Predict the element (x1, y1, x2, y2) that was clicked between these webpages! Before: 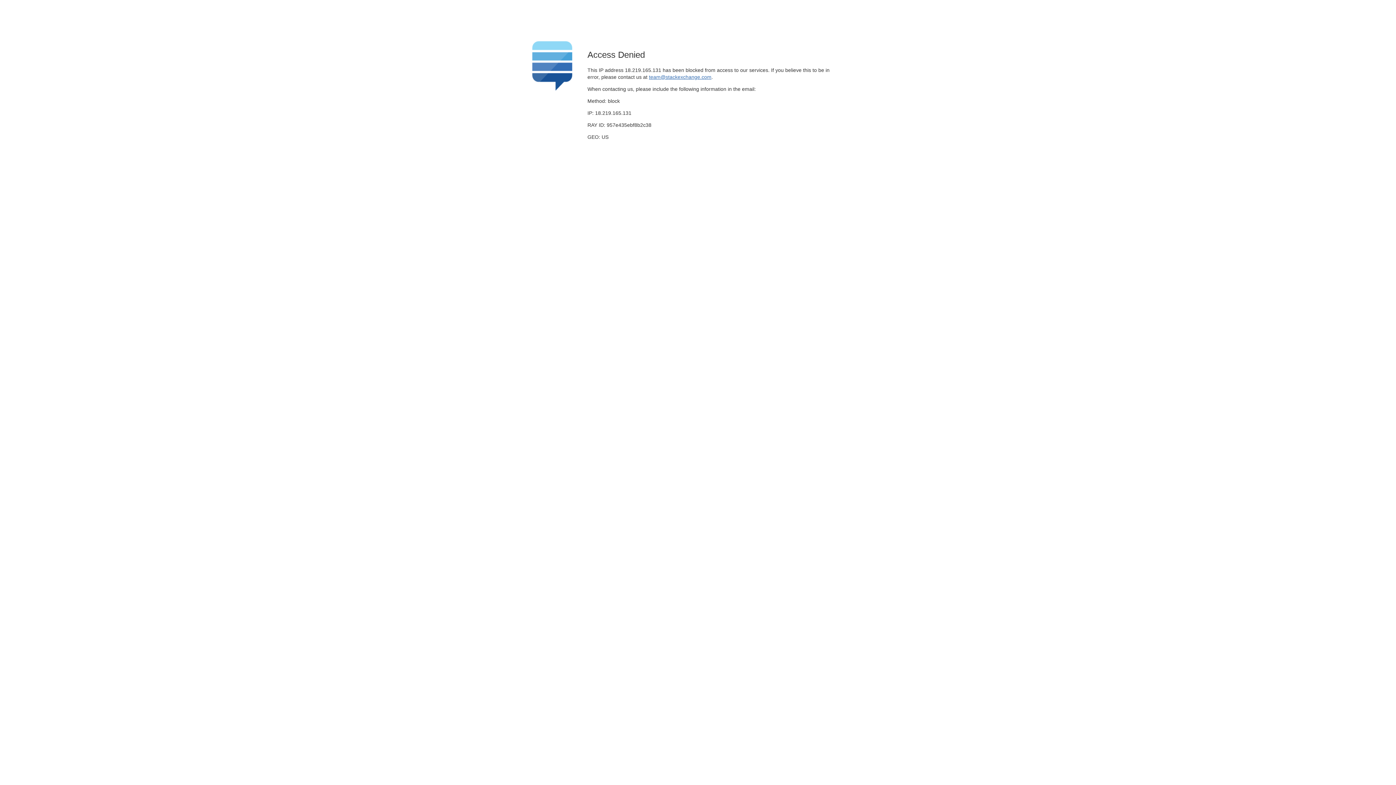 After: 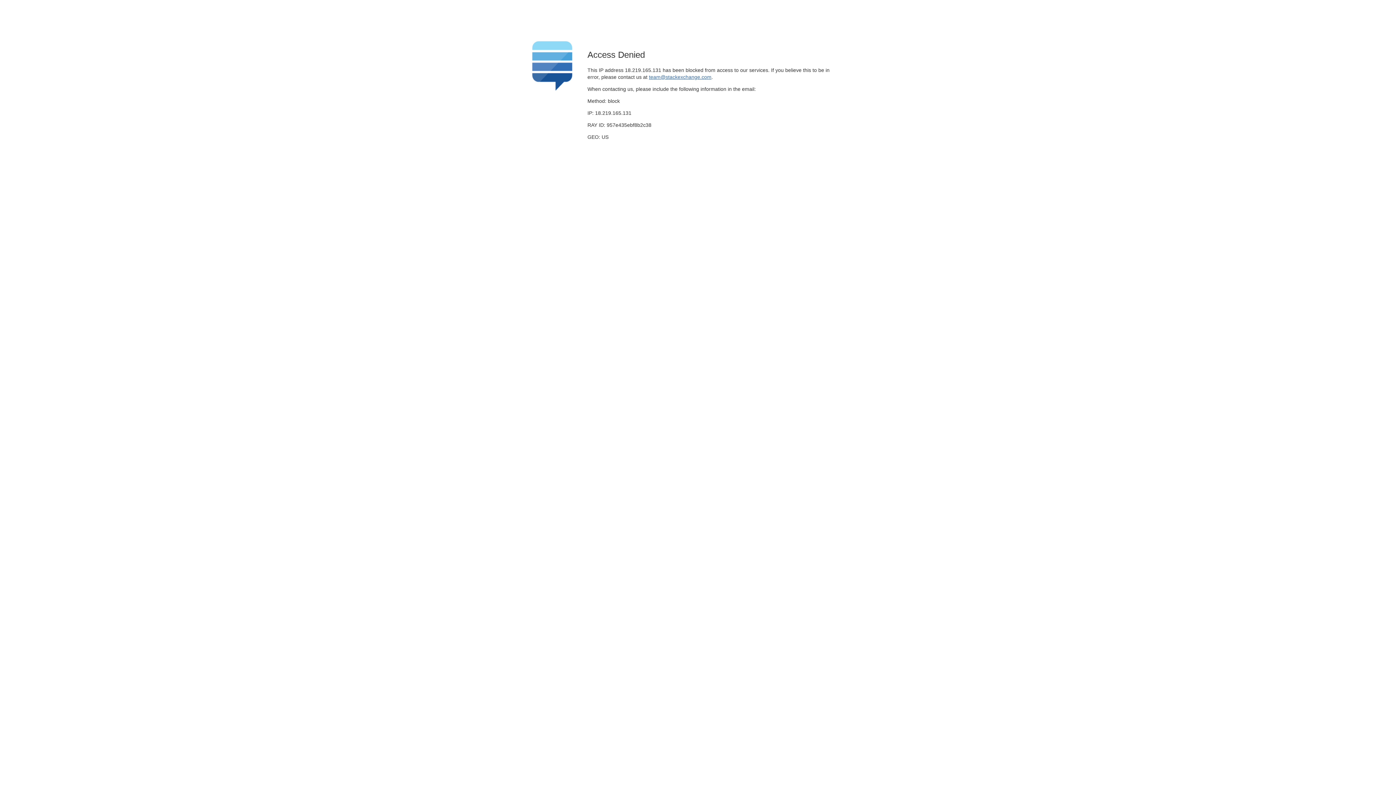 Action: bbox: (649, 74, 711, 79) label: team@stackexchange.com